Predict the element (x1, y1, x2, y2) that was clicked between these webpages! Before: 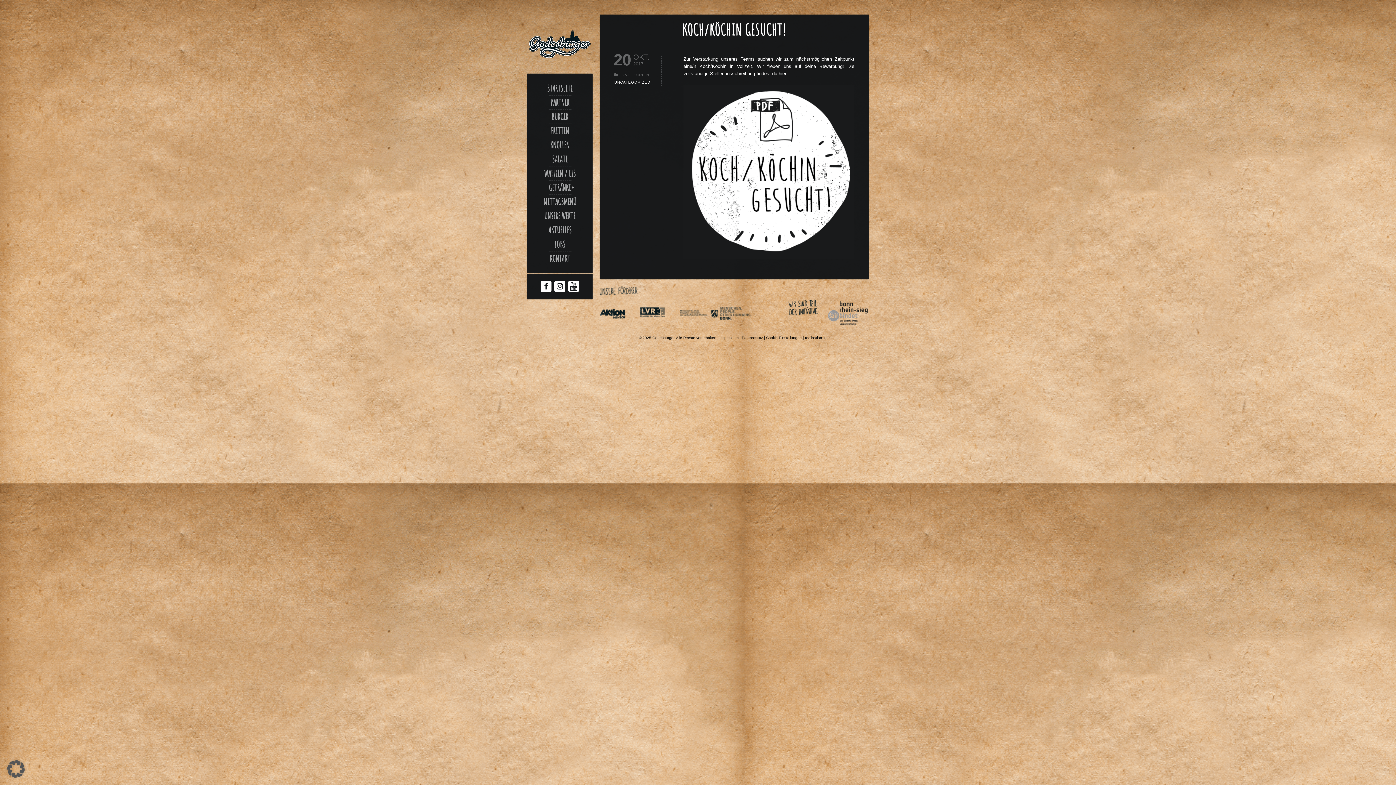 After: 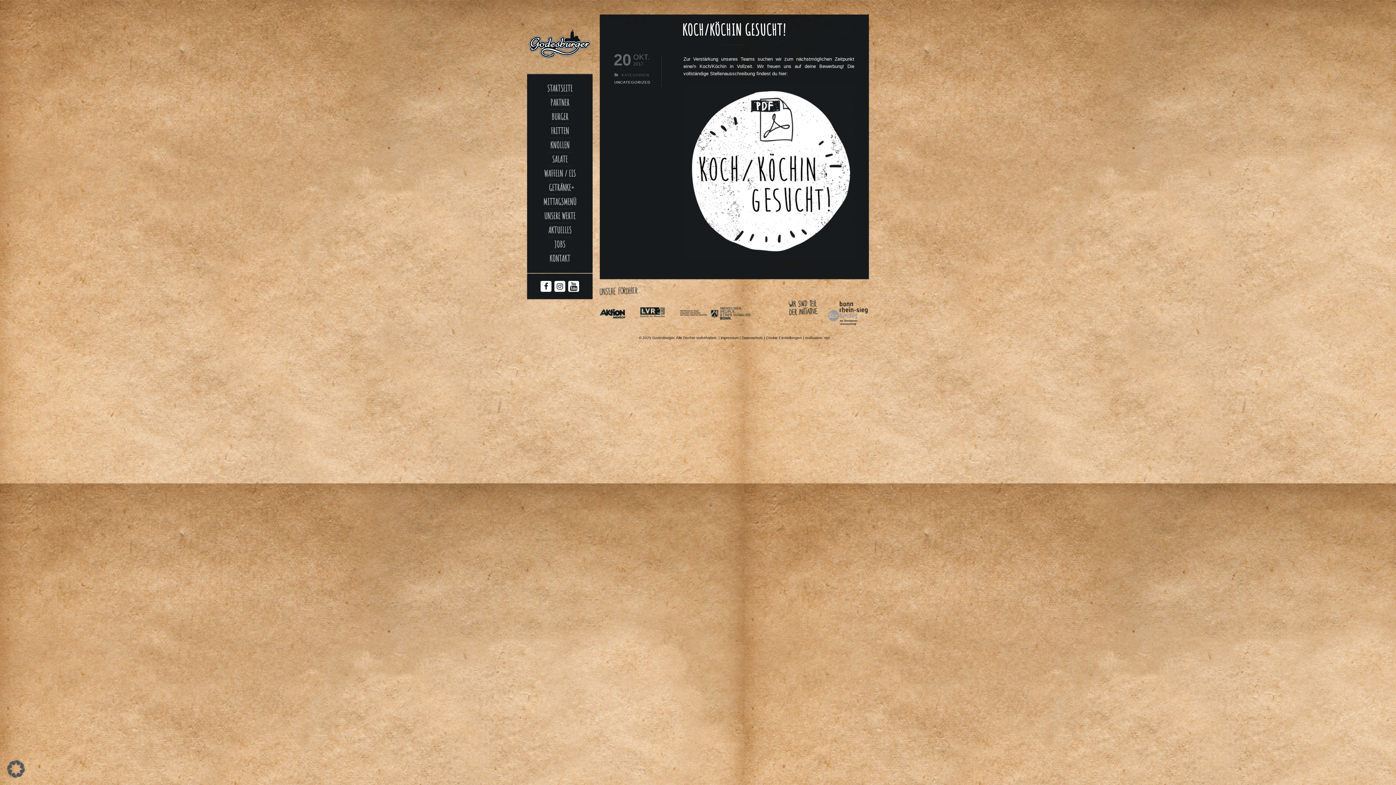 Action: bbox: (683, 254, 854, 259)